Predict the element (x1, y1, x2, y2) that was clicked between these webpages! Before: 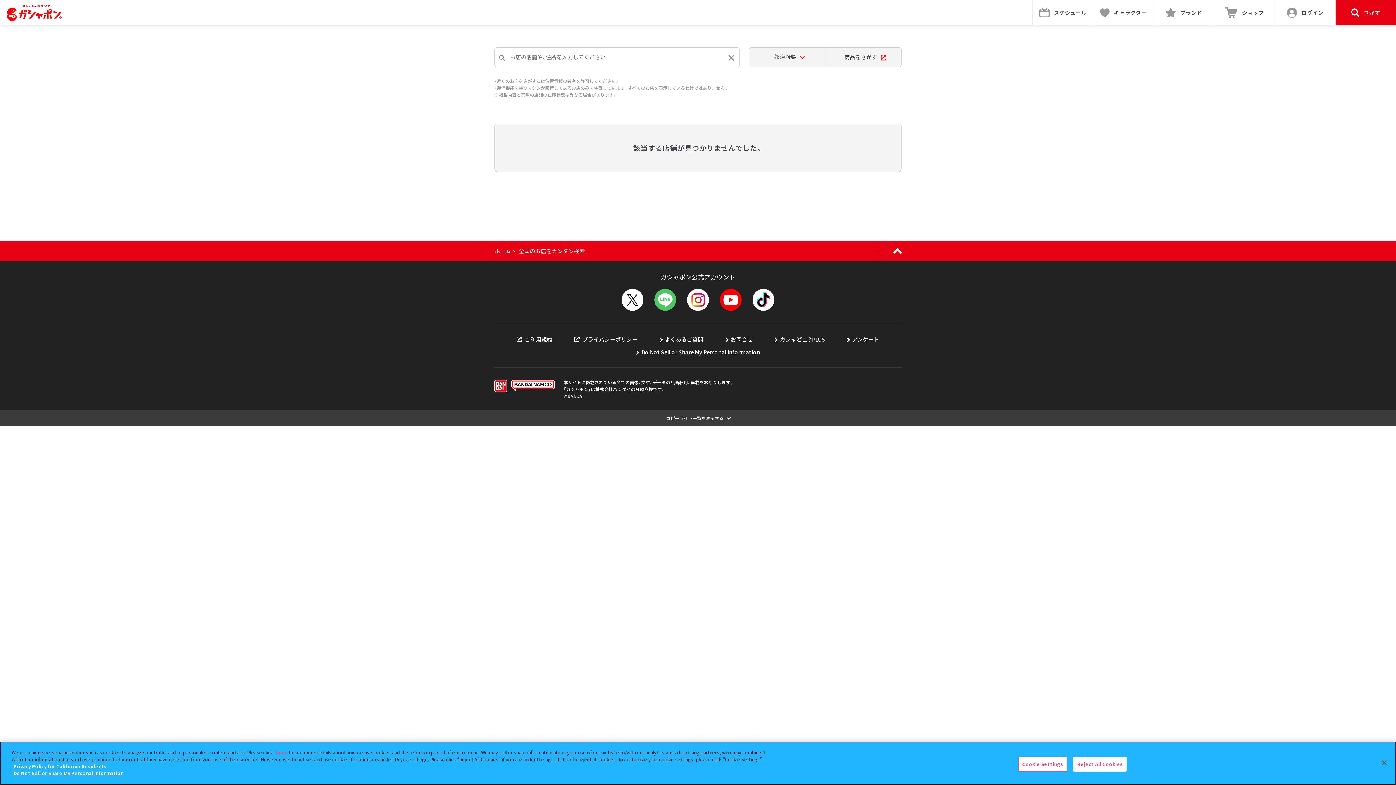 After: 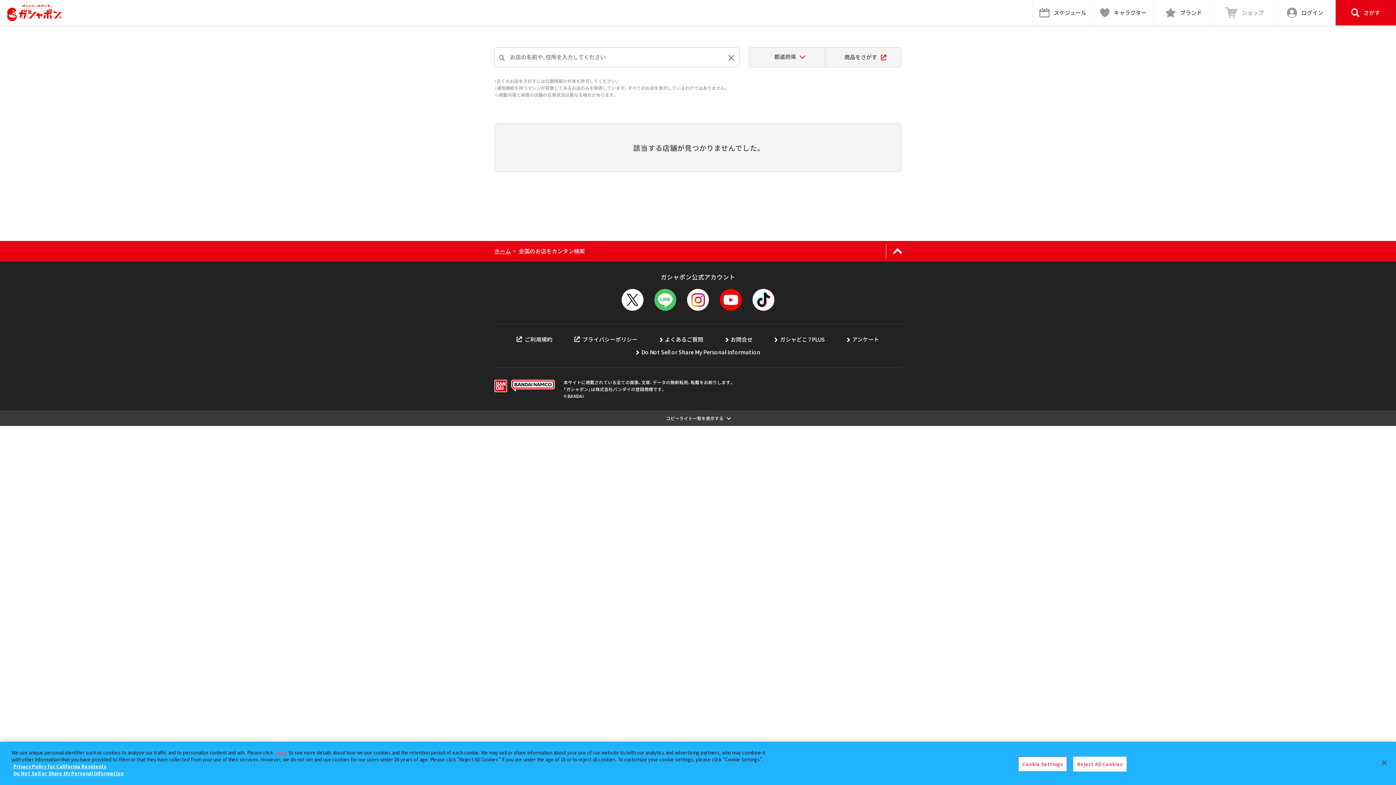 Action: bbox: (1214, 0, 1275, 25) label: ショップ